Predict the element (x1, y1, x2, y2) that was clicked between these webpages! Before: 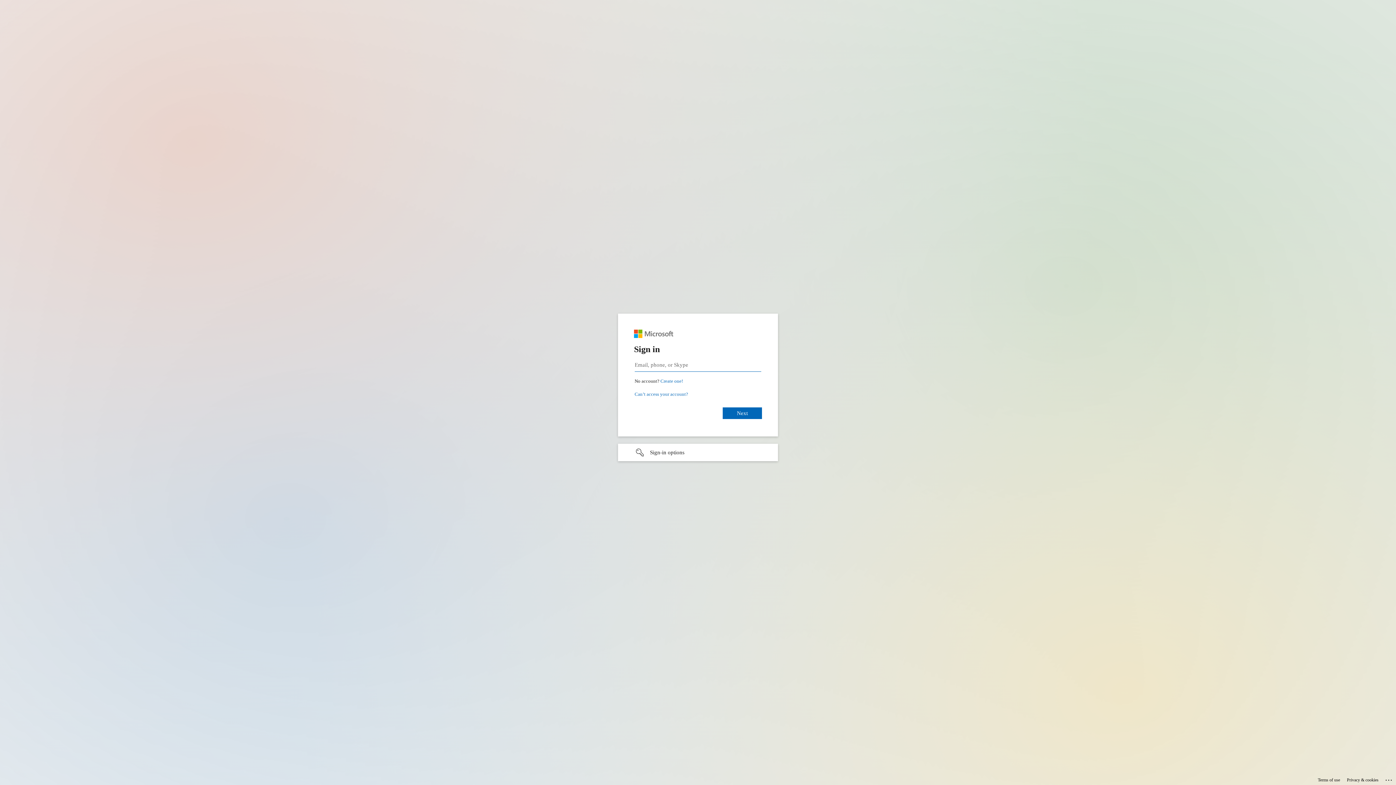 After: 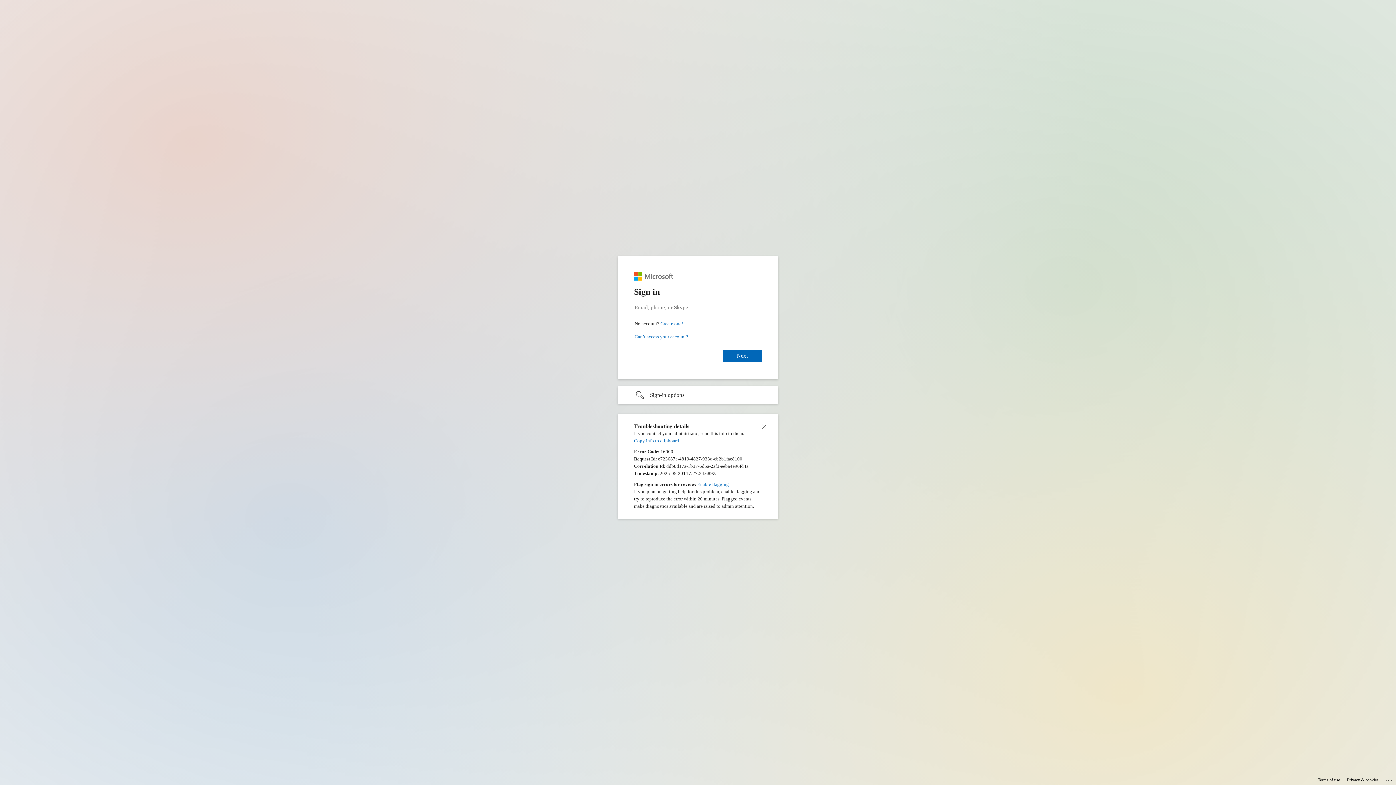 Action: label: Click here for troubleshooting information bbox: (1385, 775, 1393, 783)